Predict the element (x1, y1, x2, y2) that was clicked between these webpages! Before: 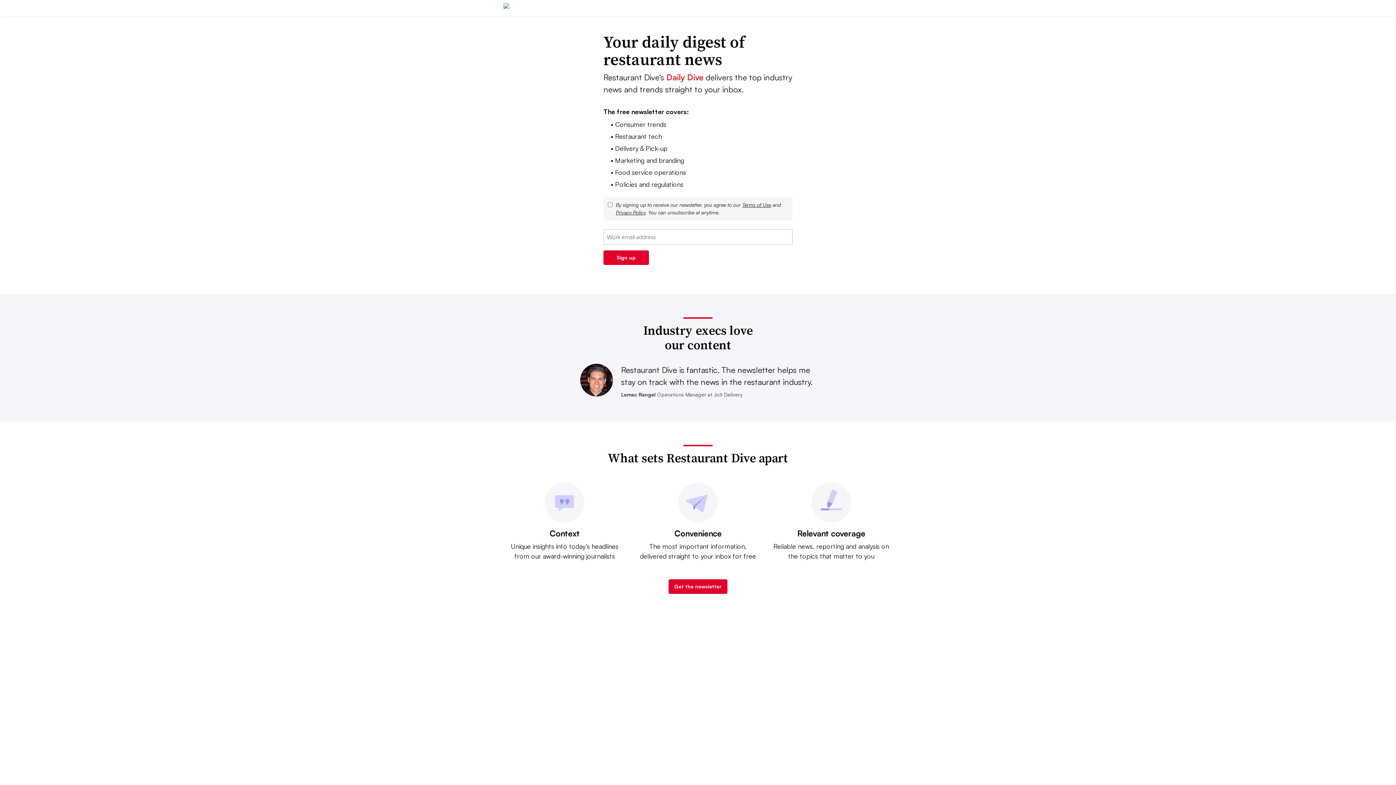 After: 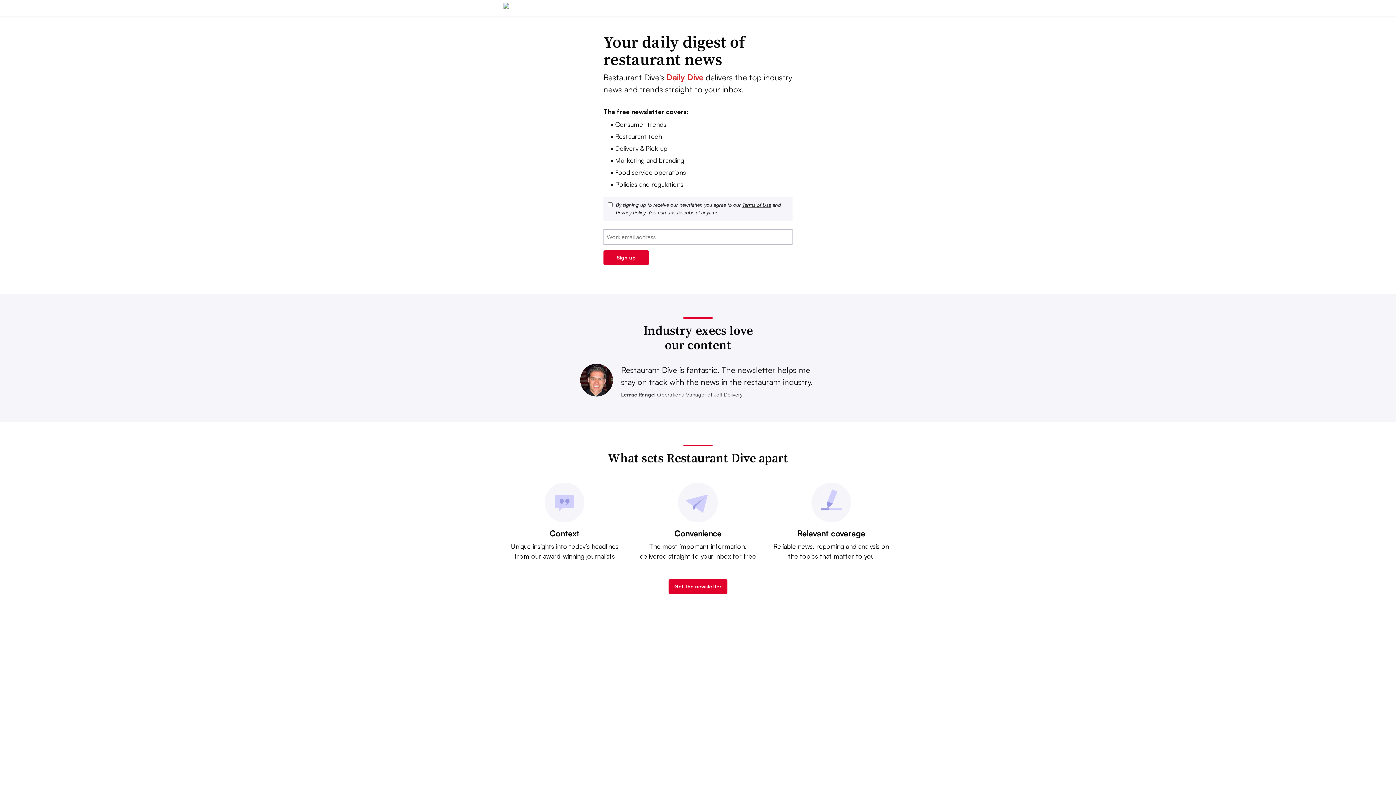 Action: label: Privacy Policy bbox: (616, 209, 645, 215)